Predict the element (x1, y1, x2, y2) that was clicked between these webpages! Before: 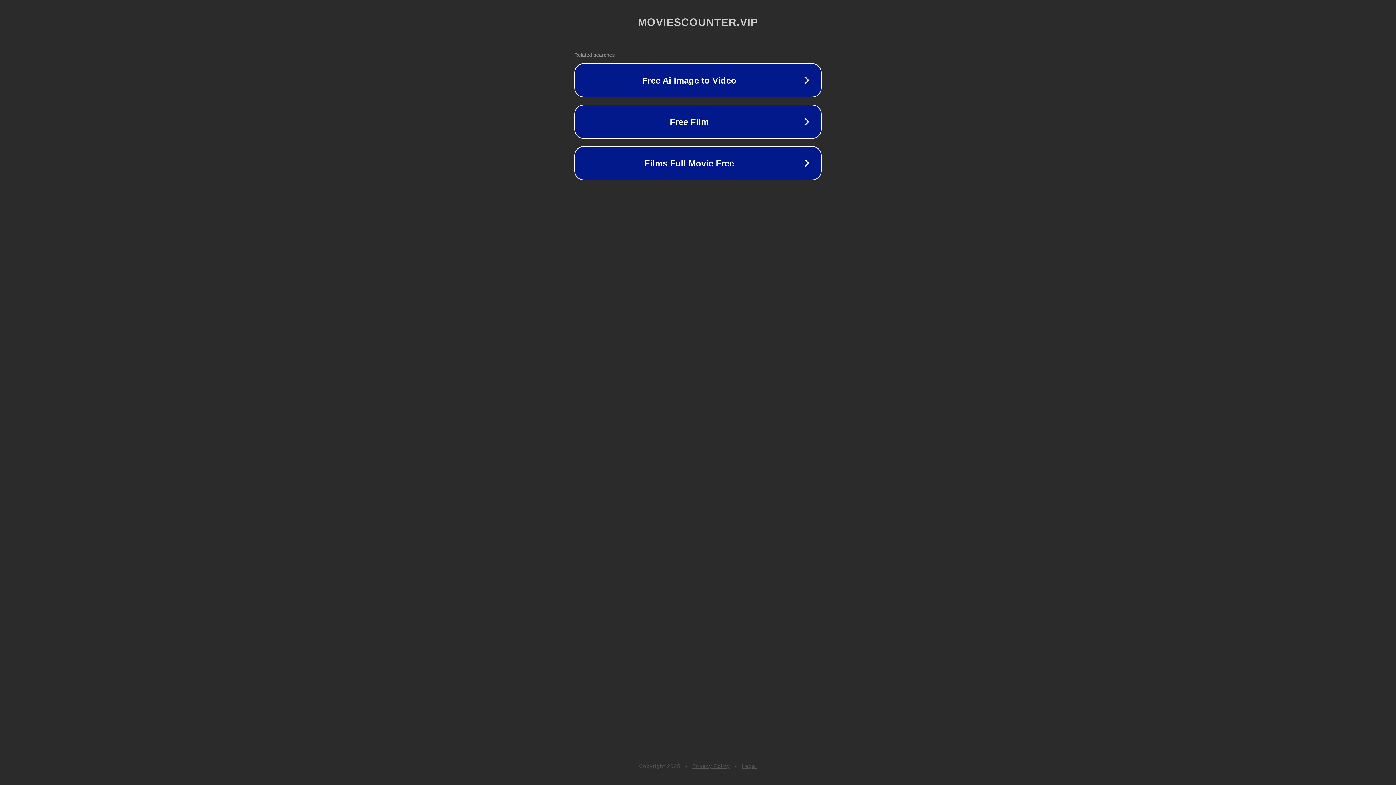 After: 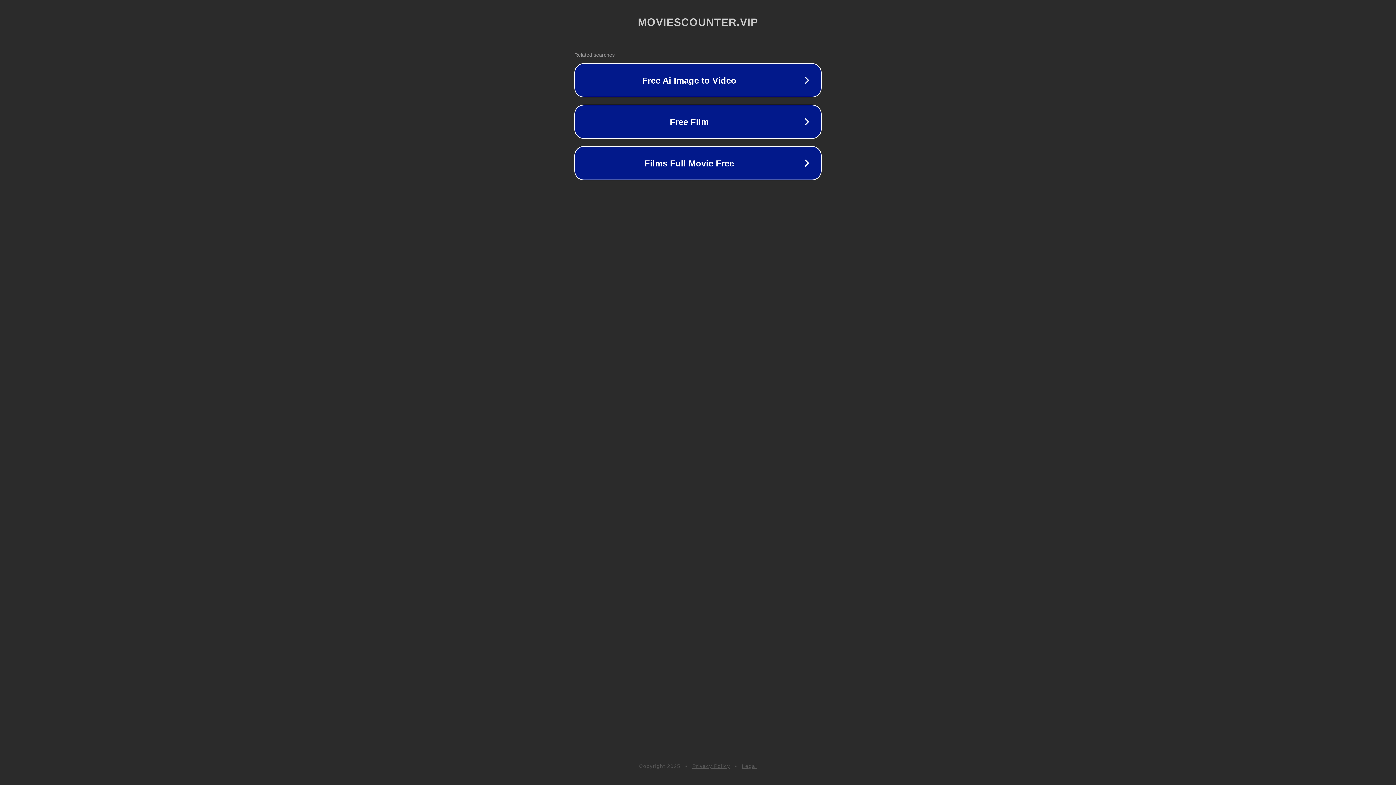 Action: label: Privacy Policy bbox: (692, 763, 730, 769)